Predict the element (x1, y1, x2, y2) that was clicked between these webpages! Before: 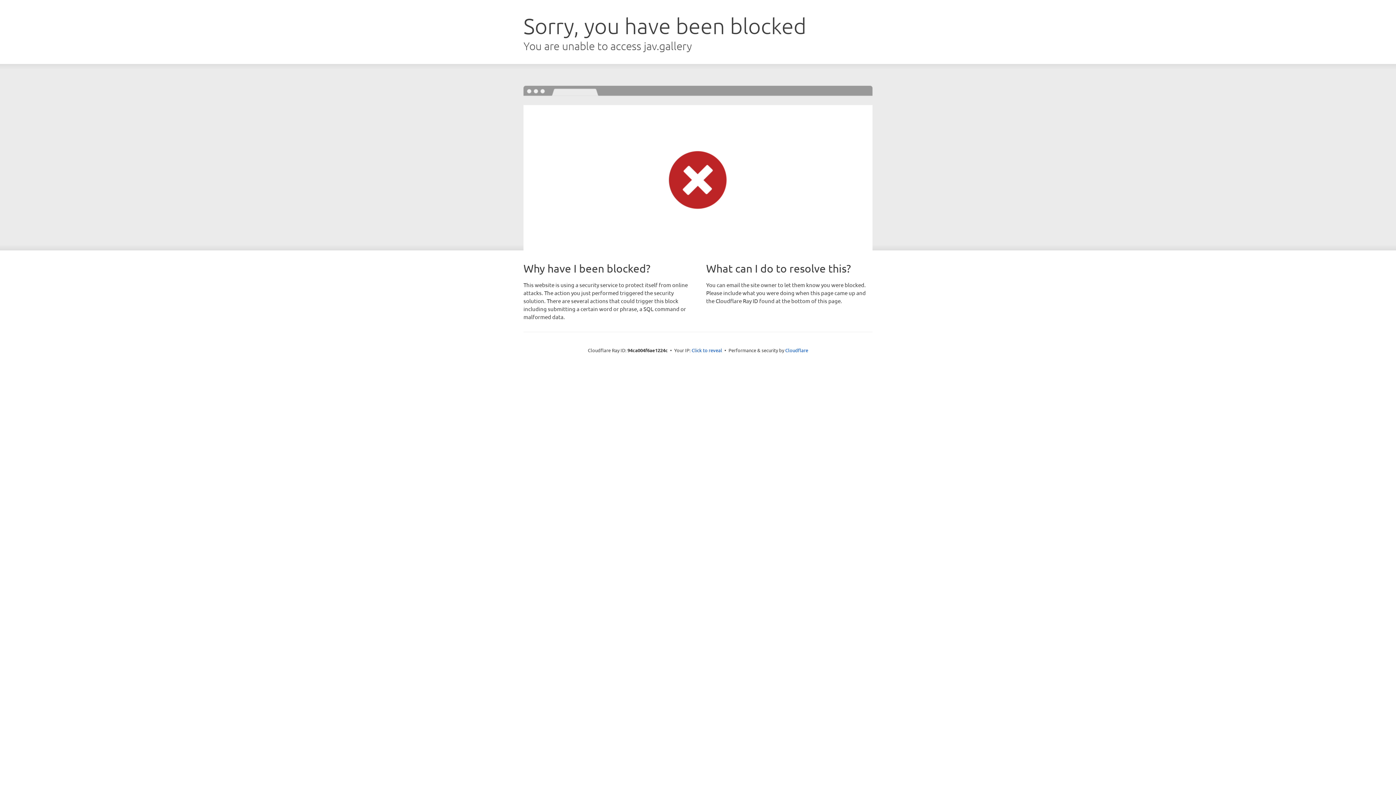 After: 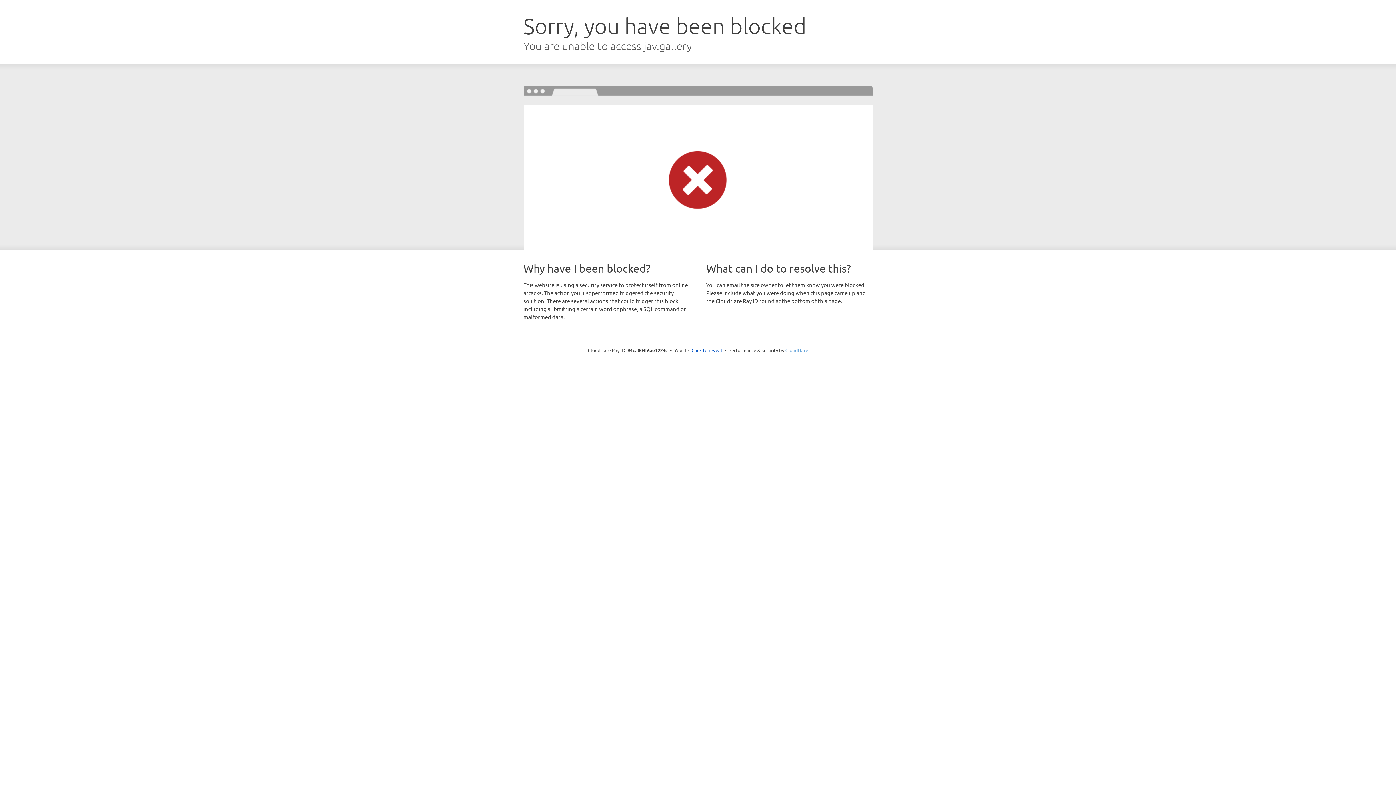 Action: label: Cloudflare bbox: (785, 347, 808, 353)